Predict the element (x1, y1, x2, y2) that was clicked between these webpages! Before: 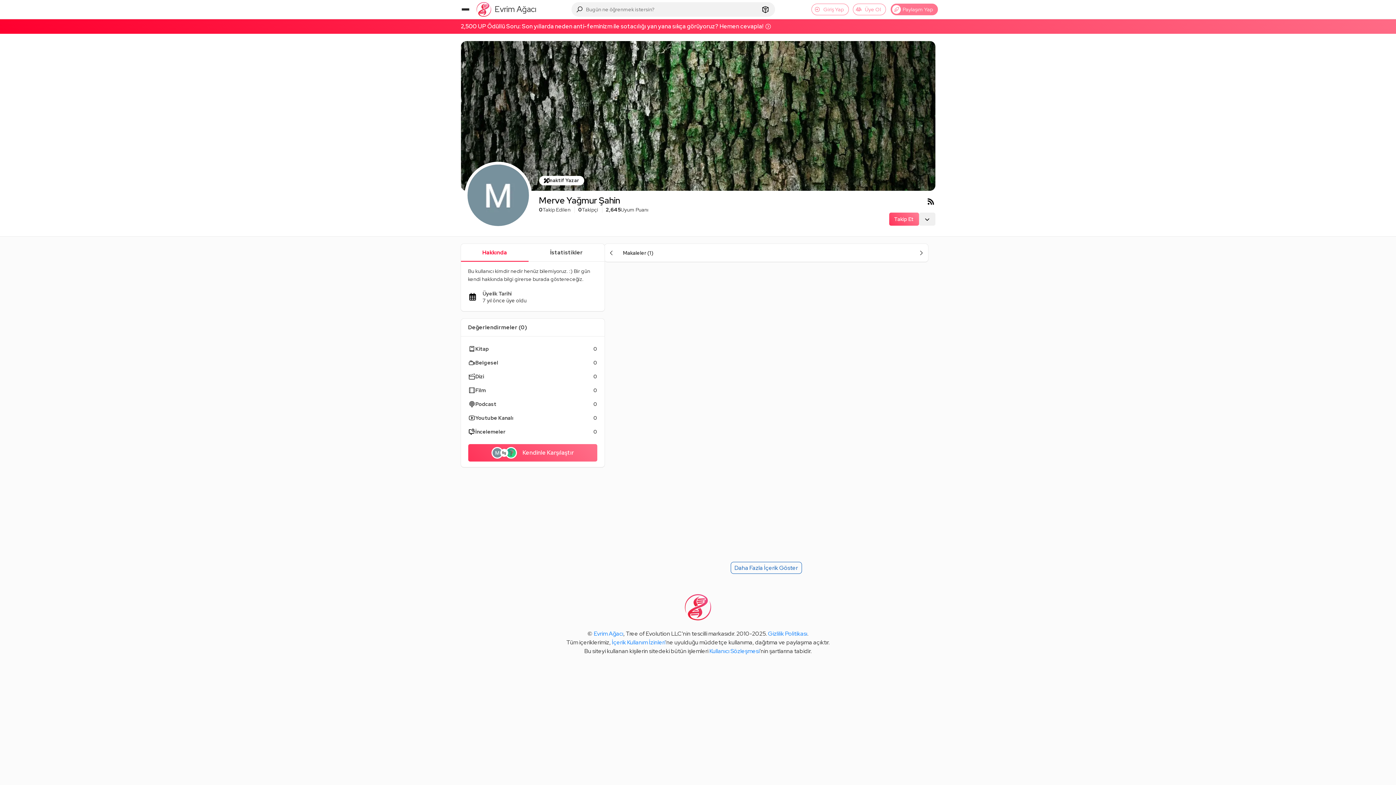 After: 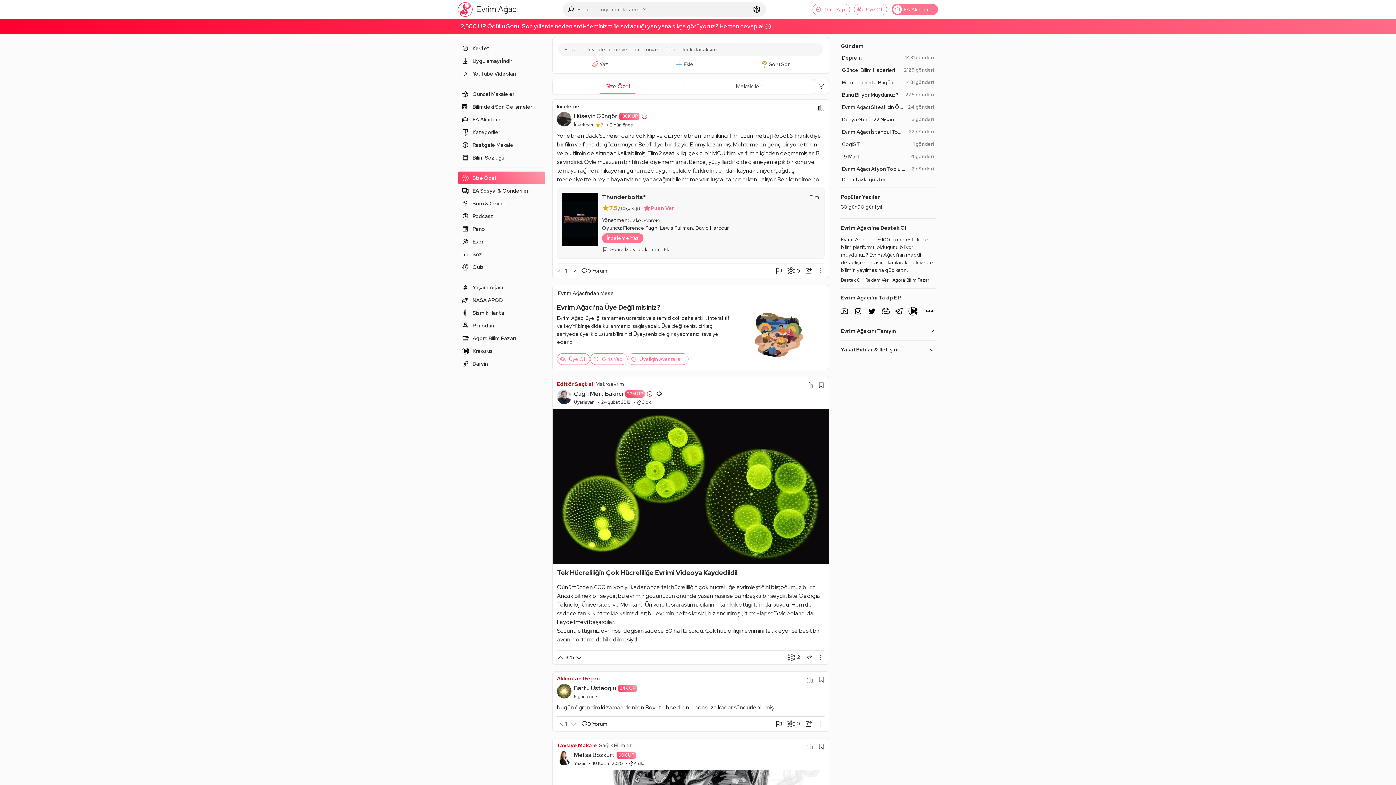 Action: bbox: (685, 594, 711, 620)